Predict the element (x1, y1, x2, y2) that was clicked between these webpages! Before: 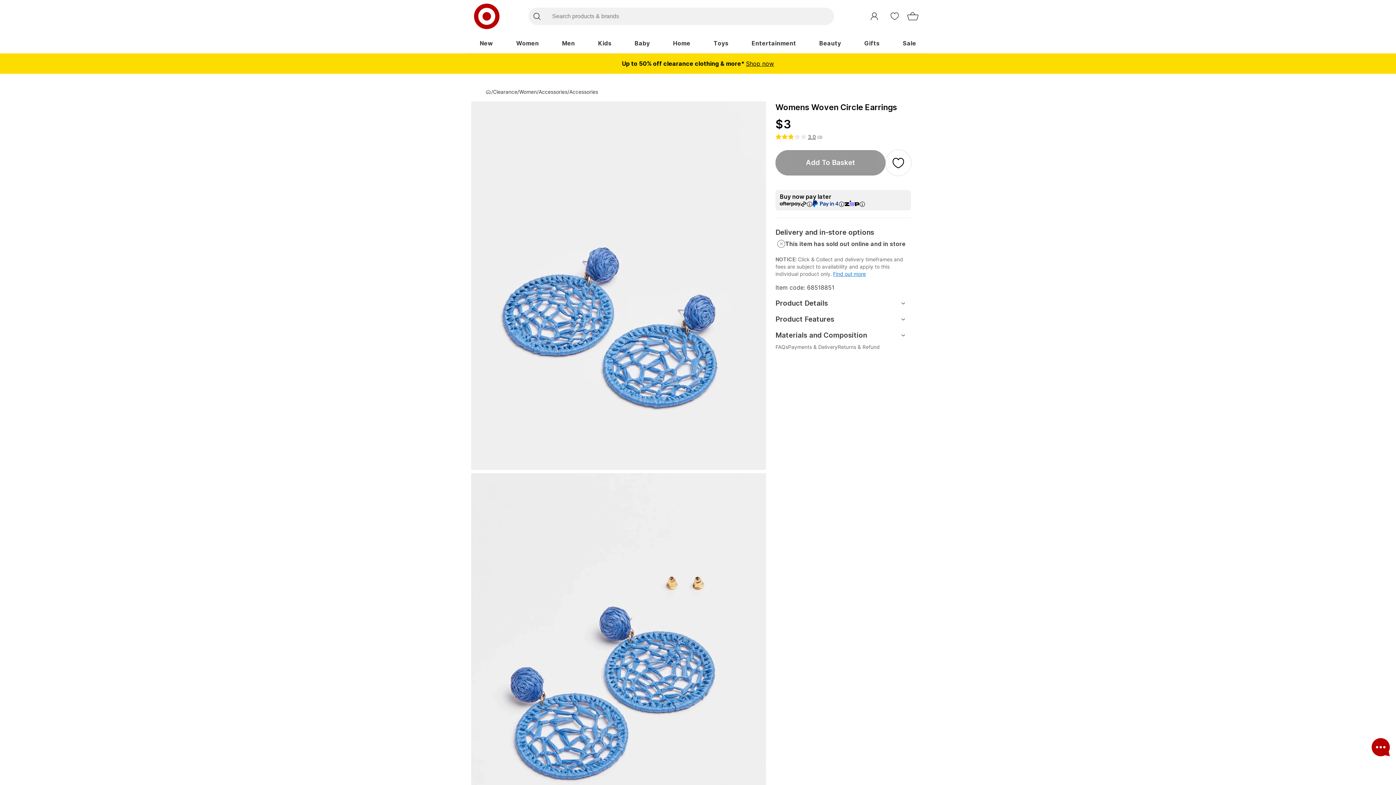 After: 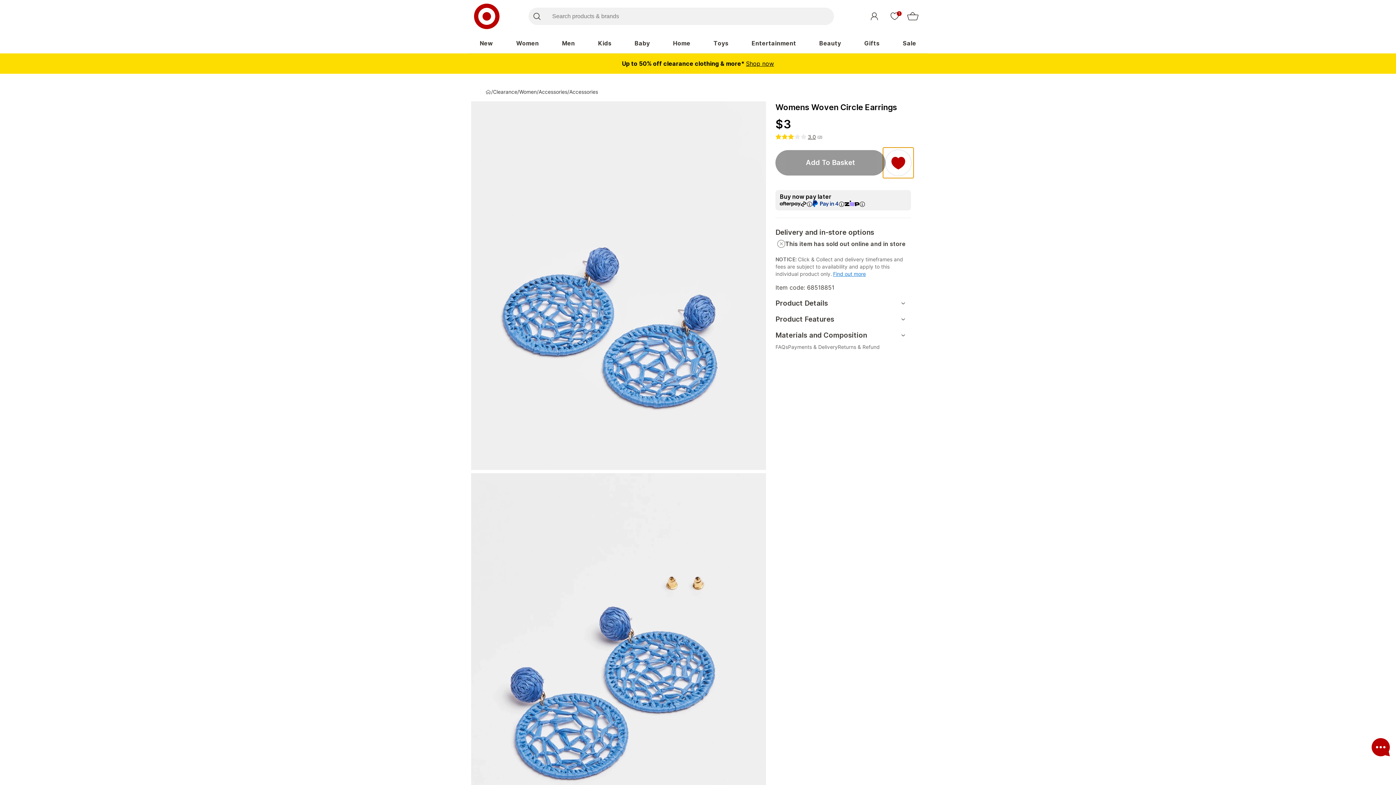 Action: bbox: (885, 150, 911, 175)